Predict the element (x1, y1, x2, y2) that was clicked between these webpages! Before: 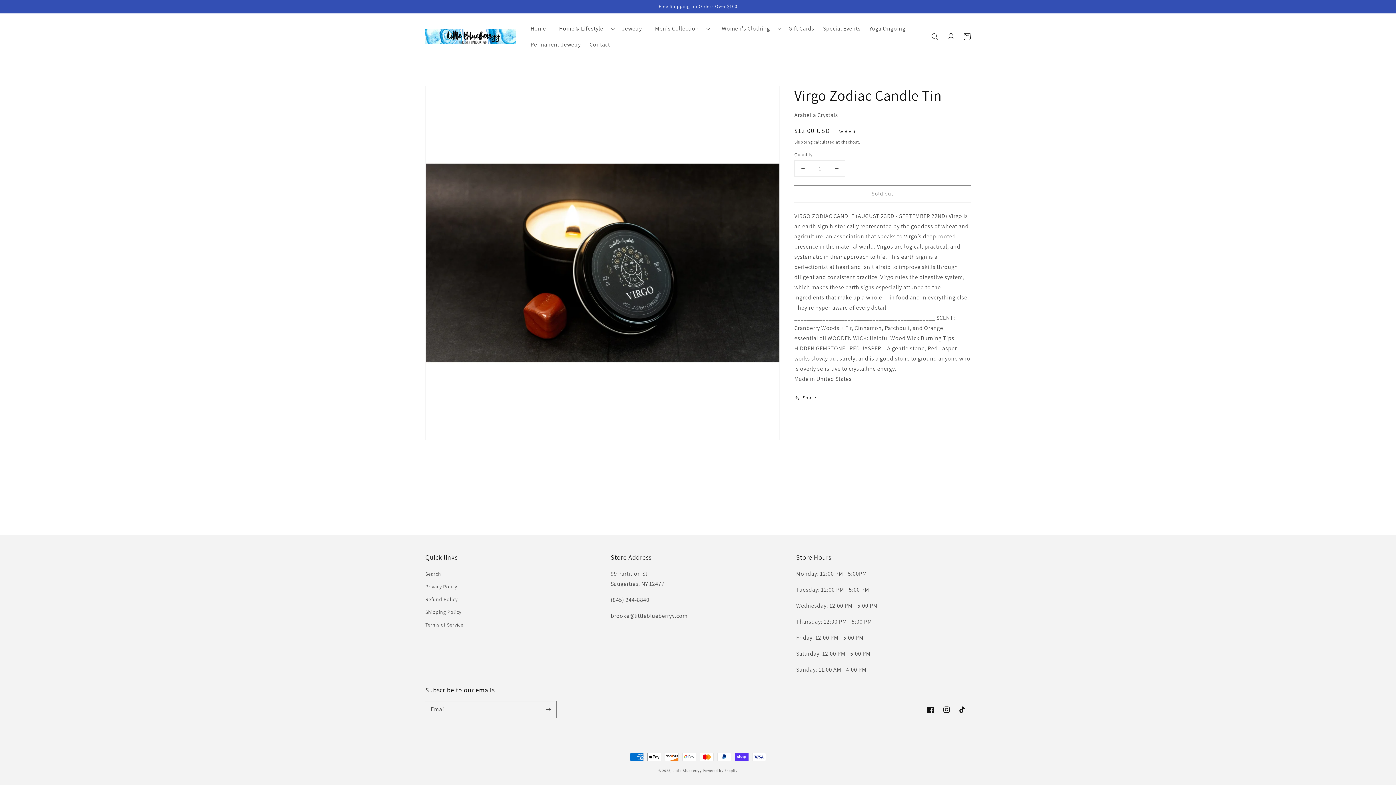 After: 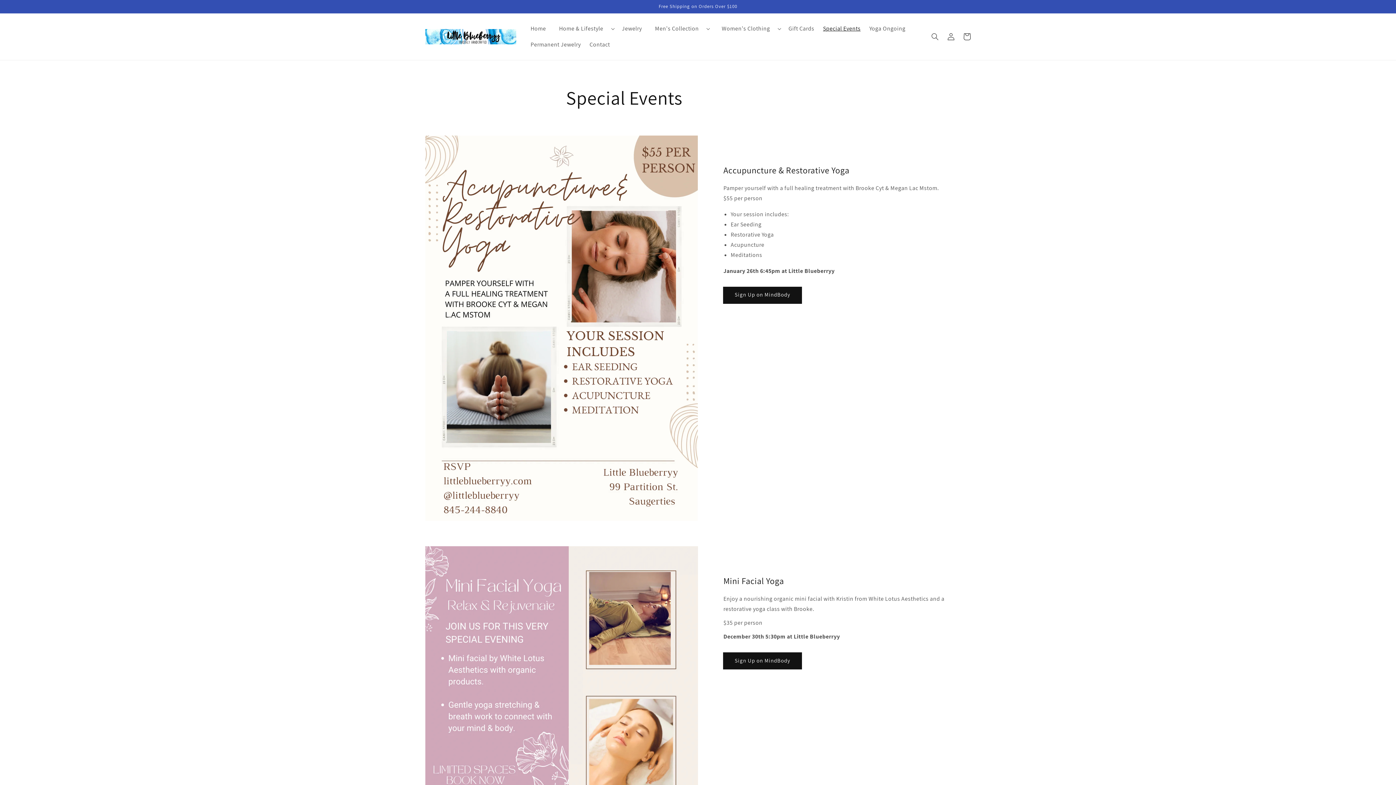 Action: label: Special Events bbox: (818, 20, 865, 36)